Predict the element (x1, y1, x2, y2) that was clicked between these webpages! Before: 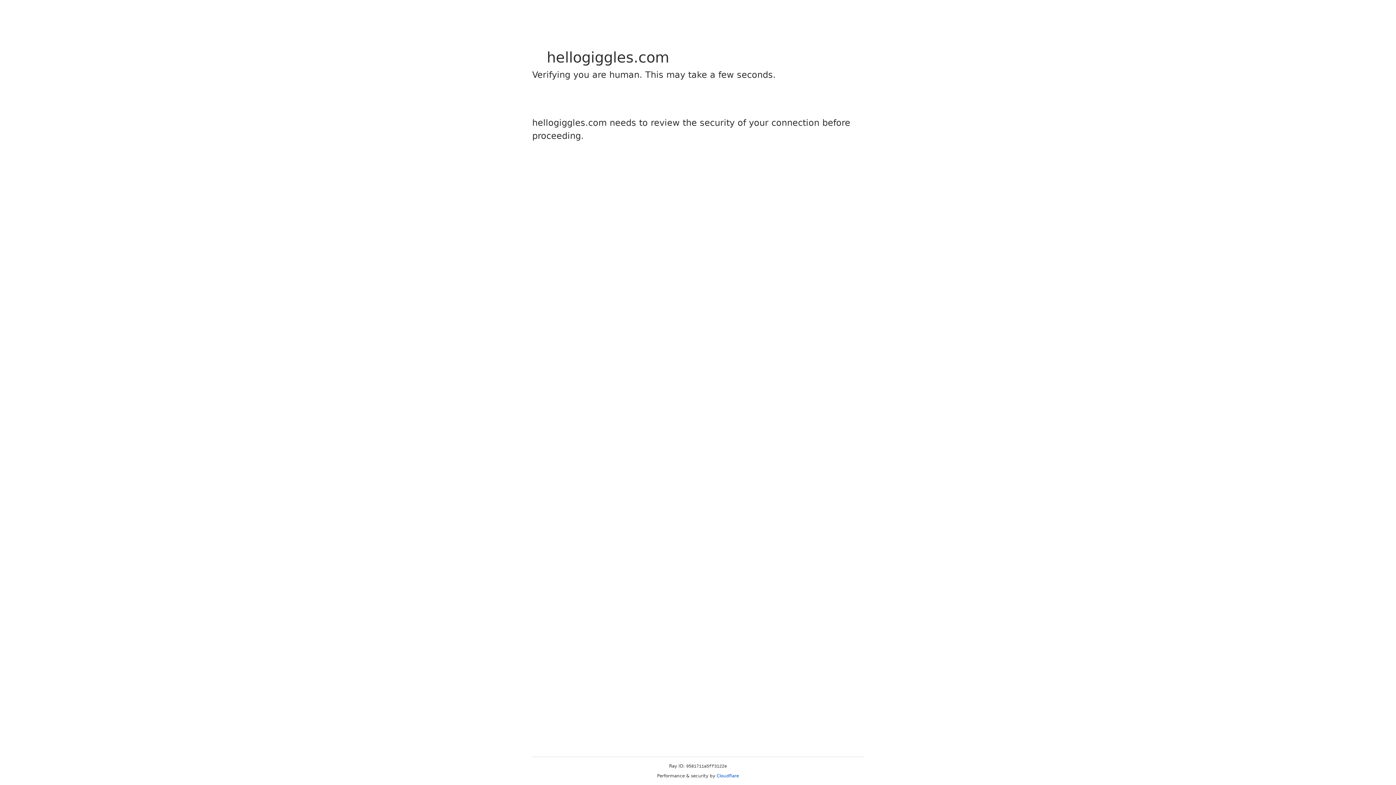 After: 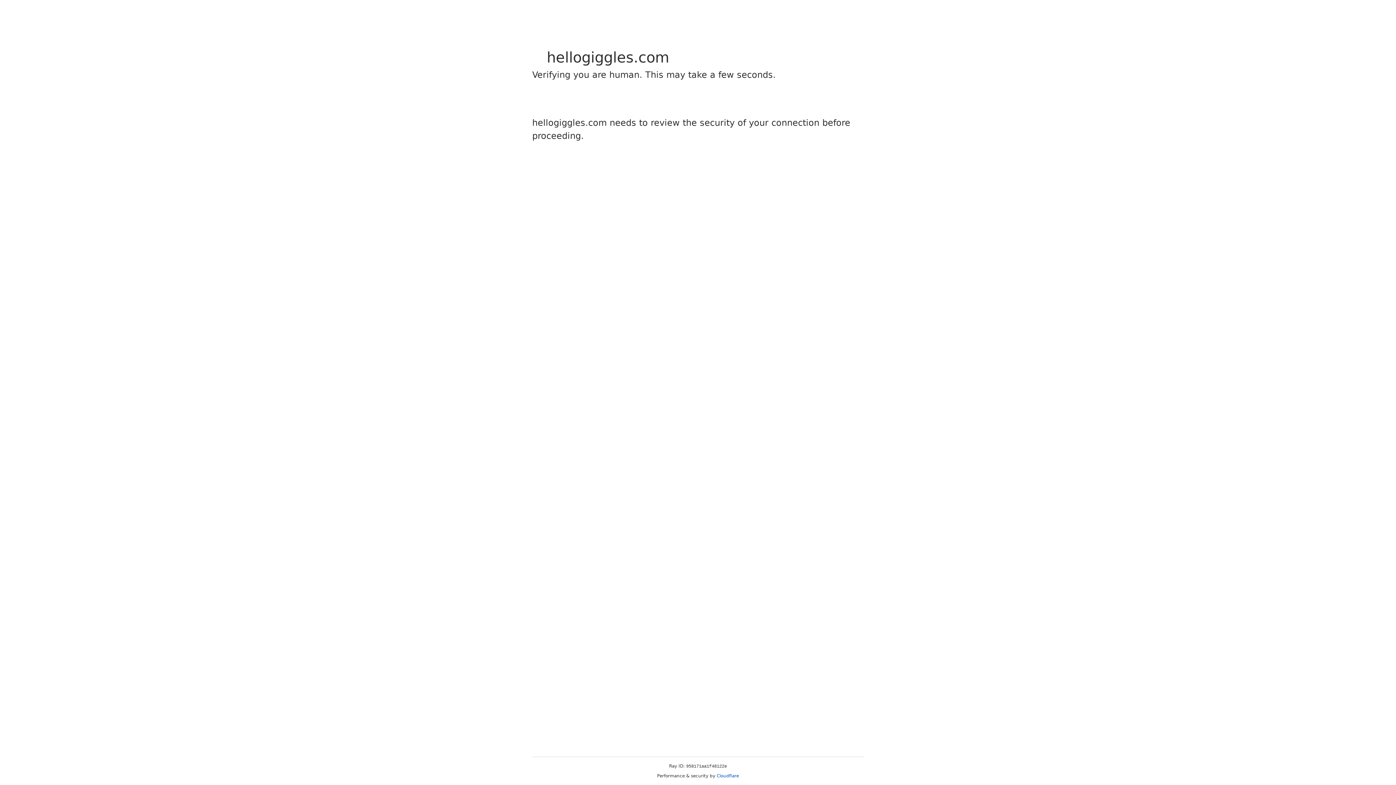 Action: bbox: (716, 773, 739, 778) label: Cloudflare